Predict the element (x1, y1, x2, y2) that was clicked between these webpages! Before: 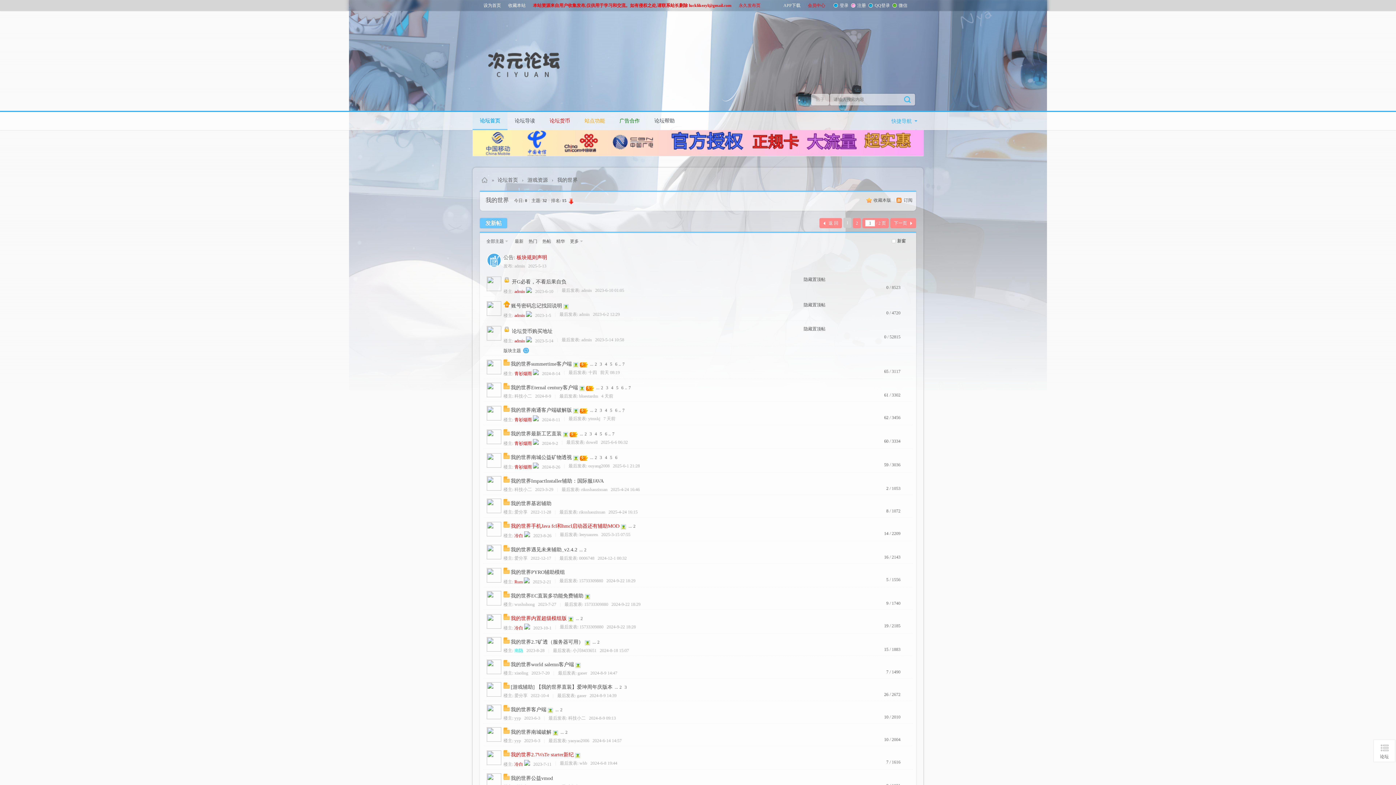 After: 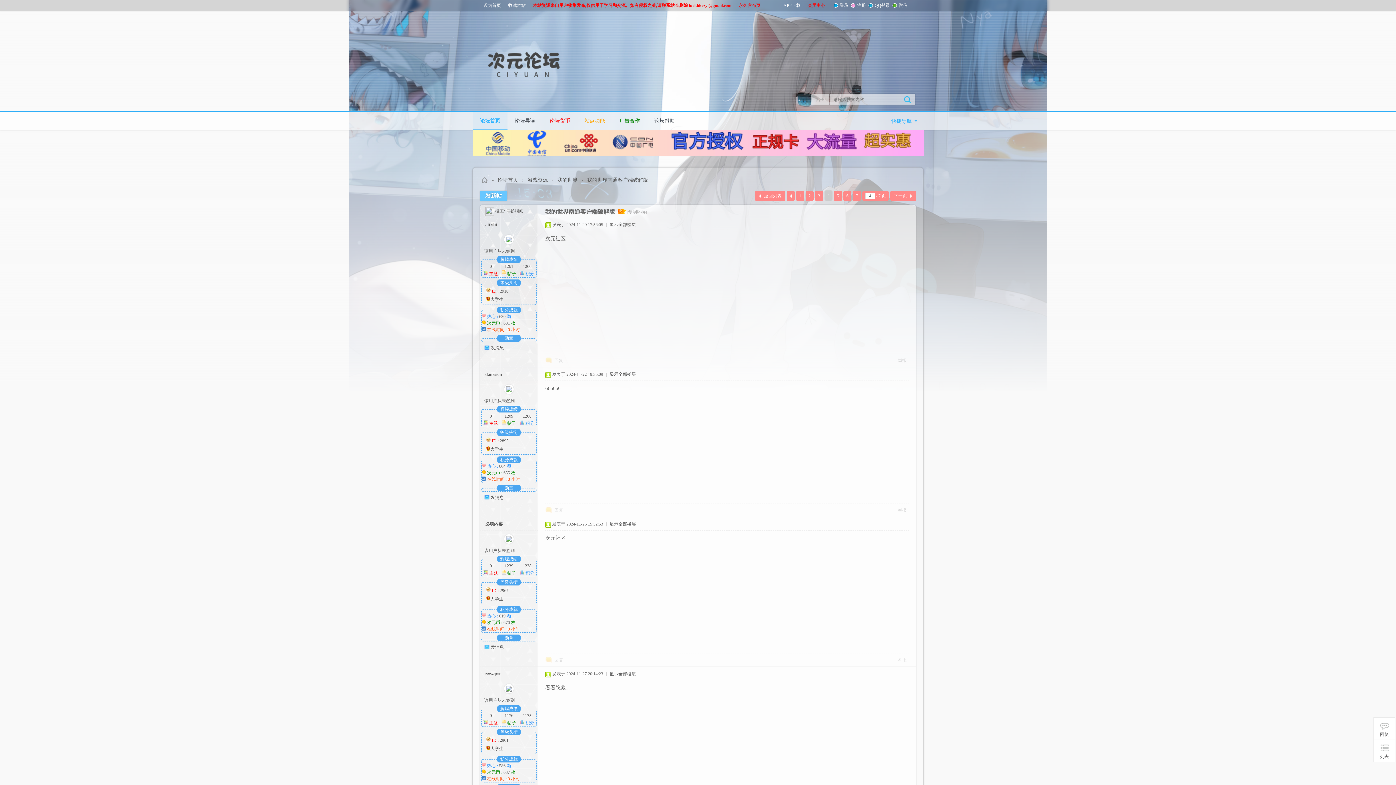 Action: label: 4 bbox: (603, 407, 608, 413)